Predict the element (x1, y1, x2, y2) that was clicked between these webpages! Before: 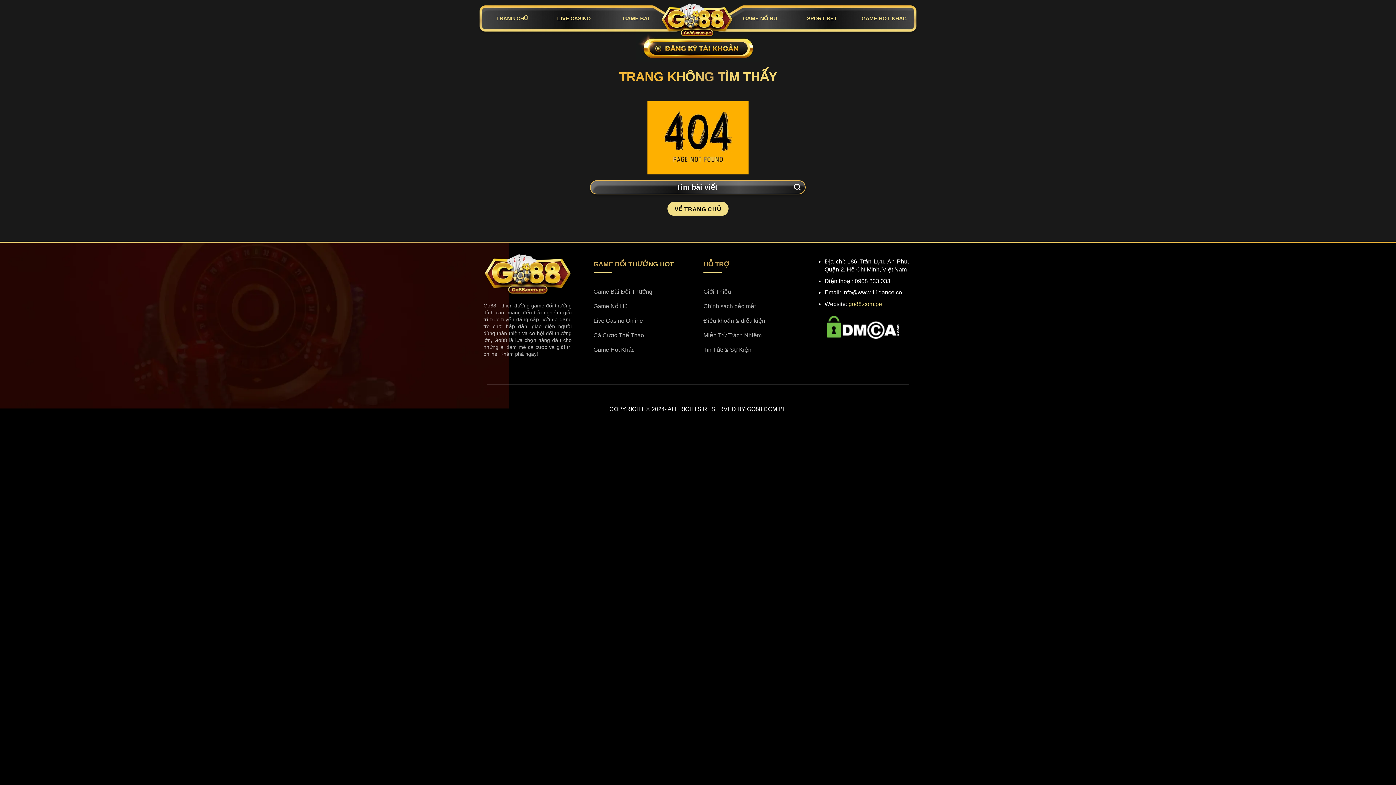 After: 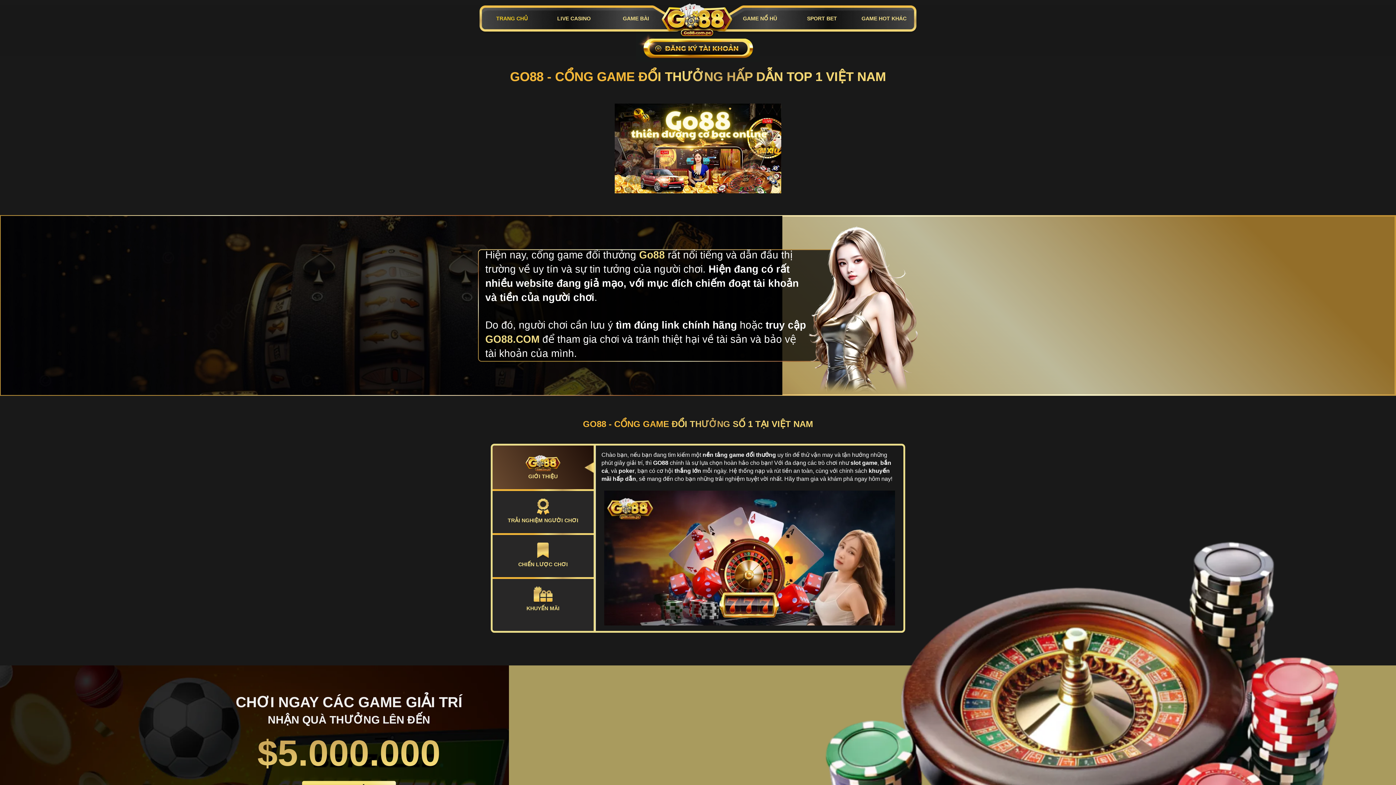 Action: bbox: (667, 201, 728, 215) label: VỀ TRANG CHỦ